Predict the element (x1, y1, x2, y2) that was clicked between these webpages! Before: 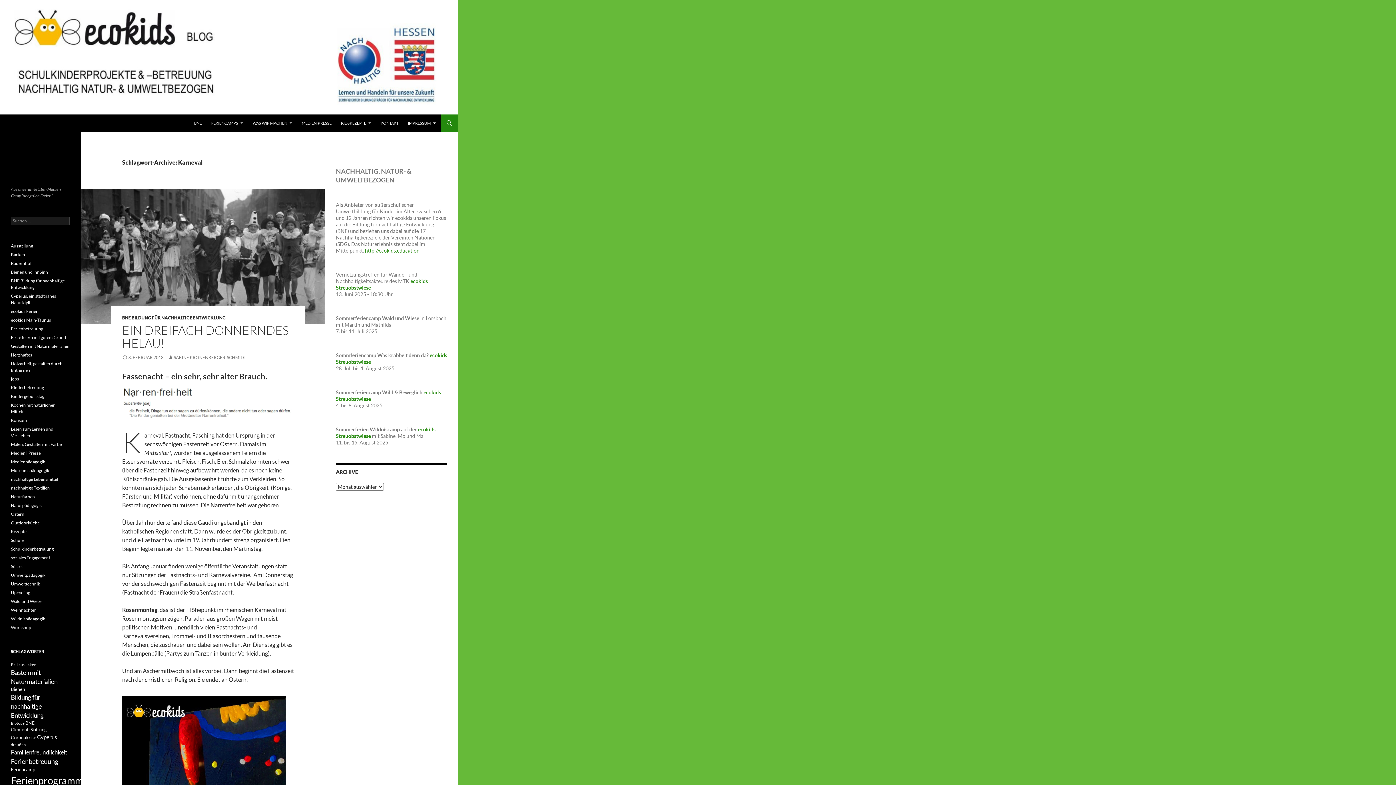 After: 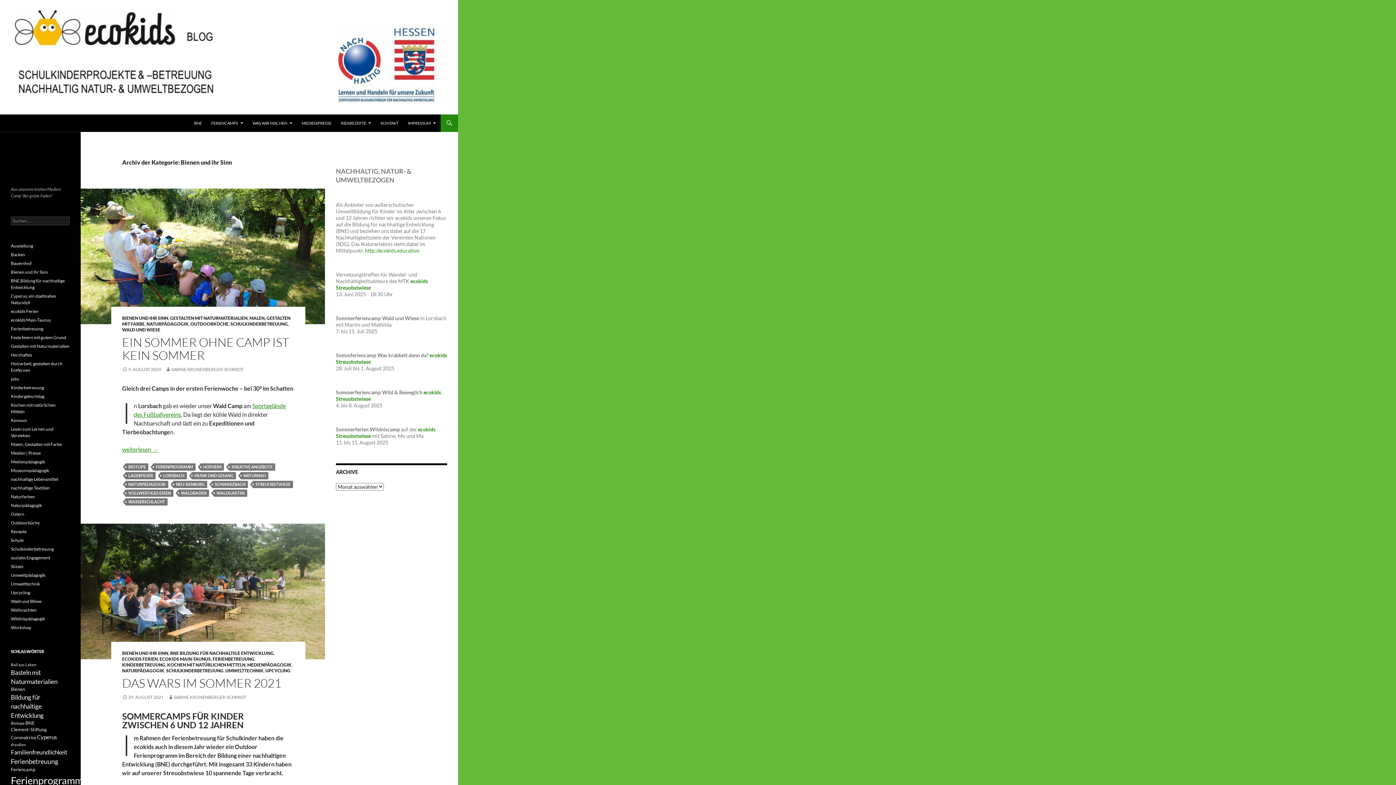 Action: bbox: (10, 269, 48, 274) label: Bienen und ihr Sinn